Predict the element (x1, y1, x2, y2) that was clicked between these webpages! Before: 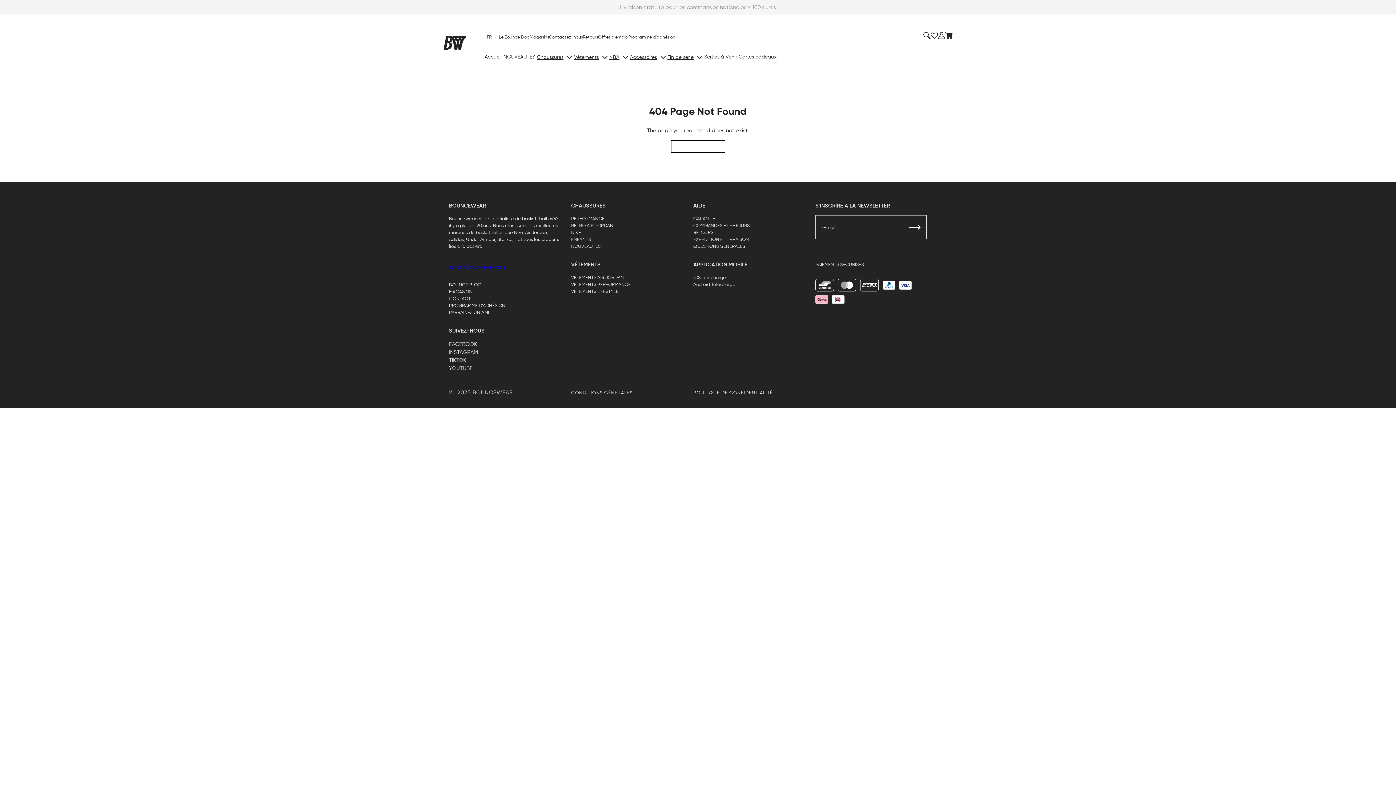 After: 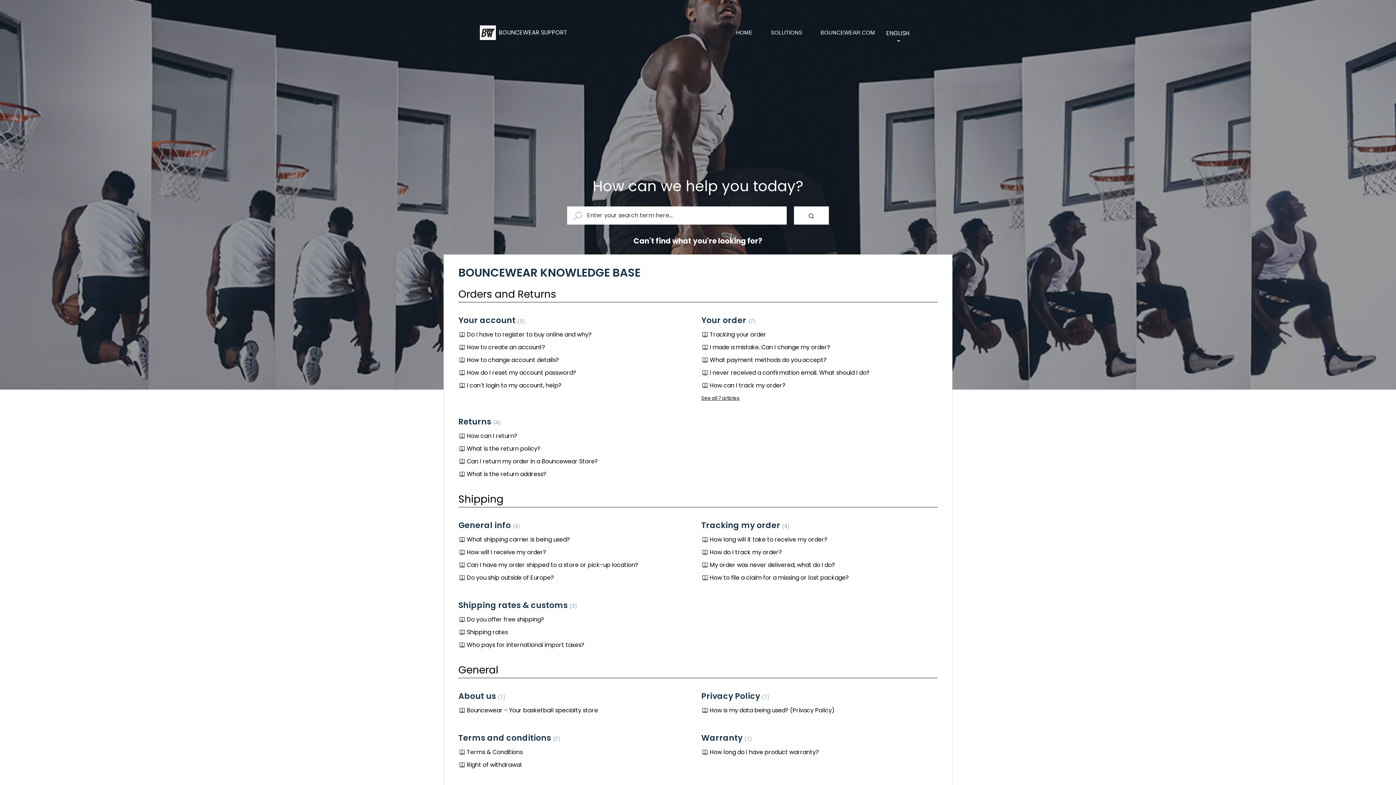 Action: label: Contactez-nous bbox: (549, 34, 583, 39)